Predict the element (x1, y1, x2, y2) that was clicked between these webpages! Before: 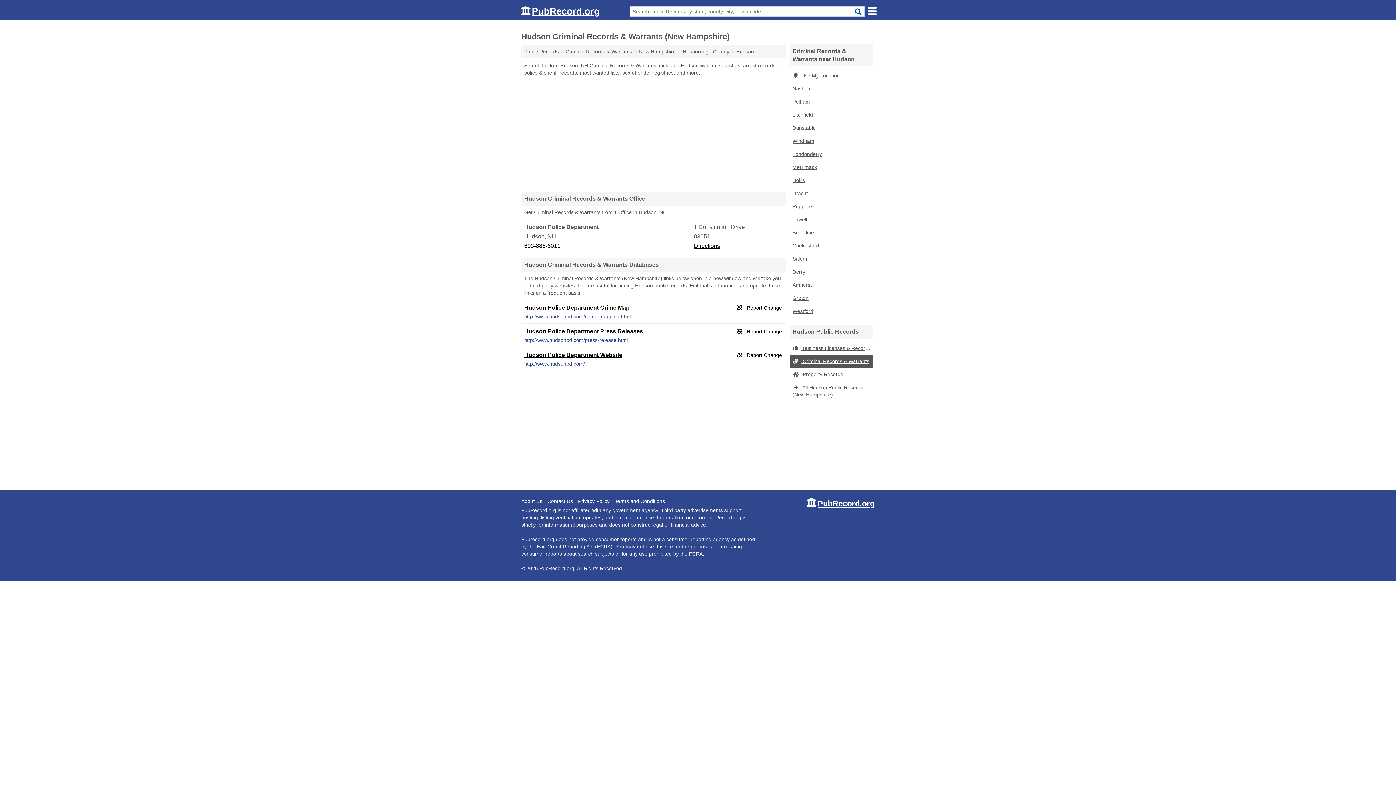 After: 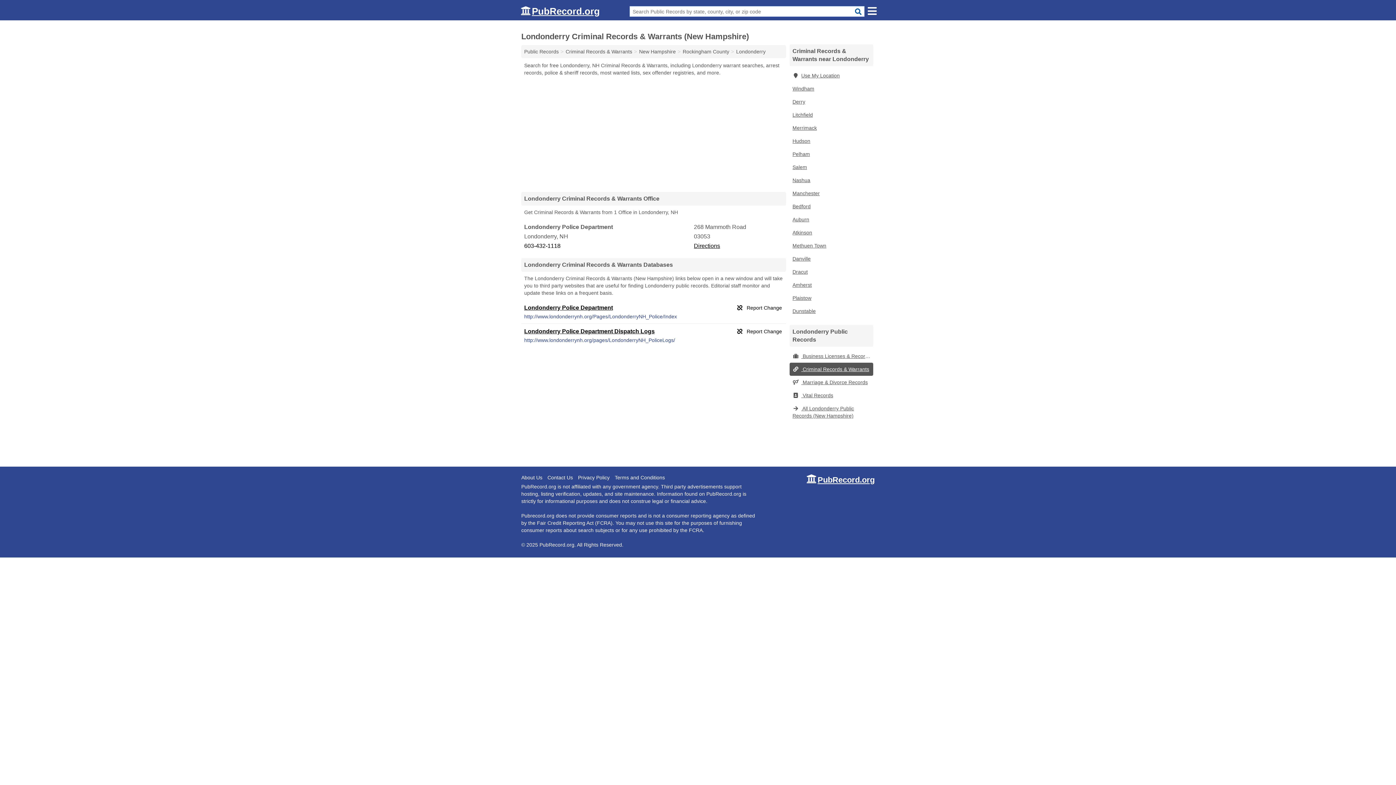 Action: label: Londonderry bbox: (789, 147, 873, 160)